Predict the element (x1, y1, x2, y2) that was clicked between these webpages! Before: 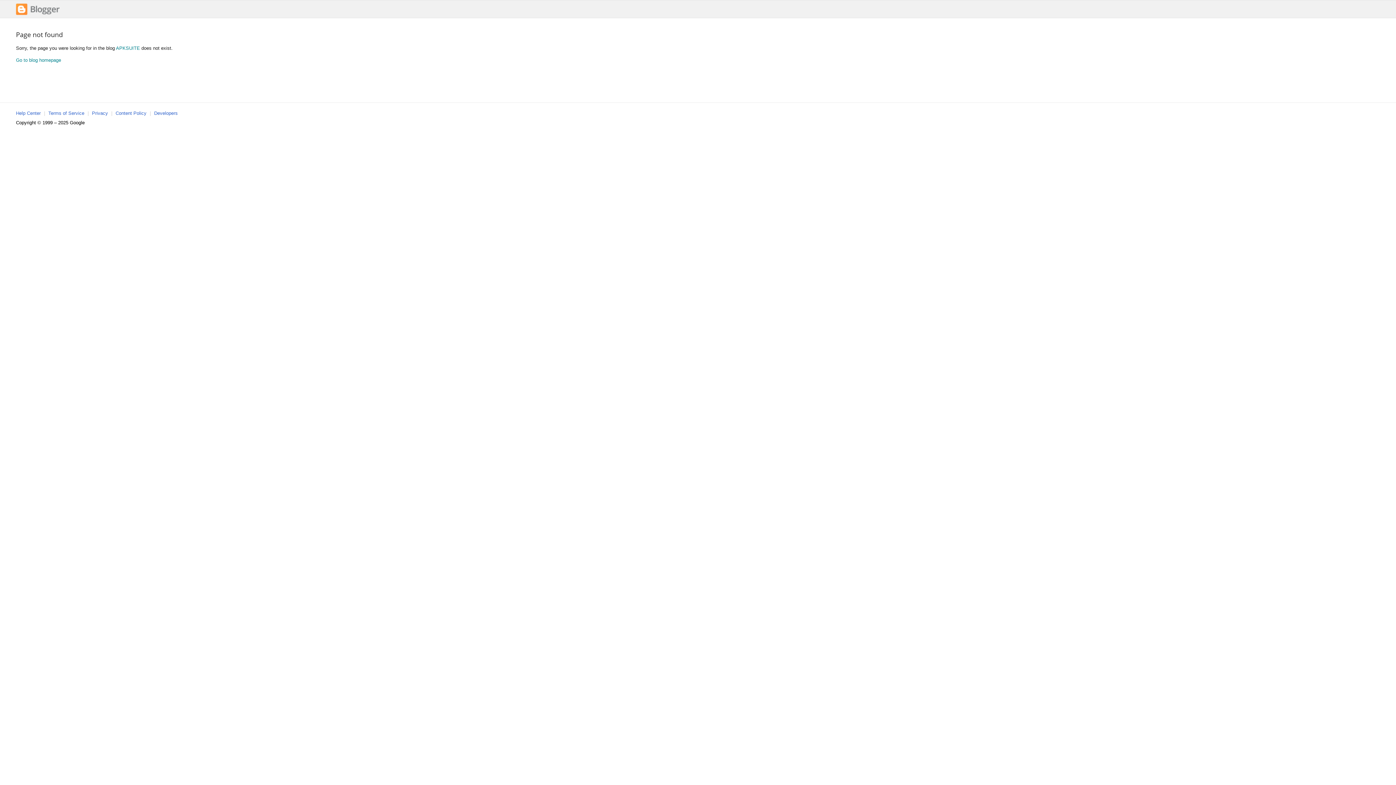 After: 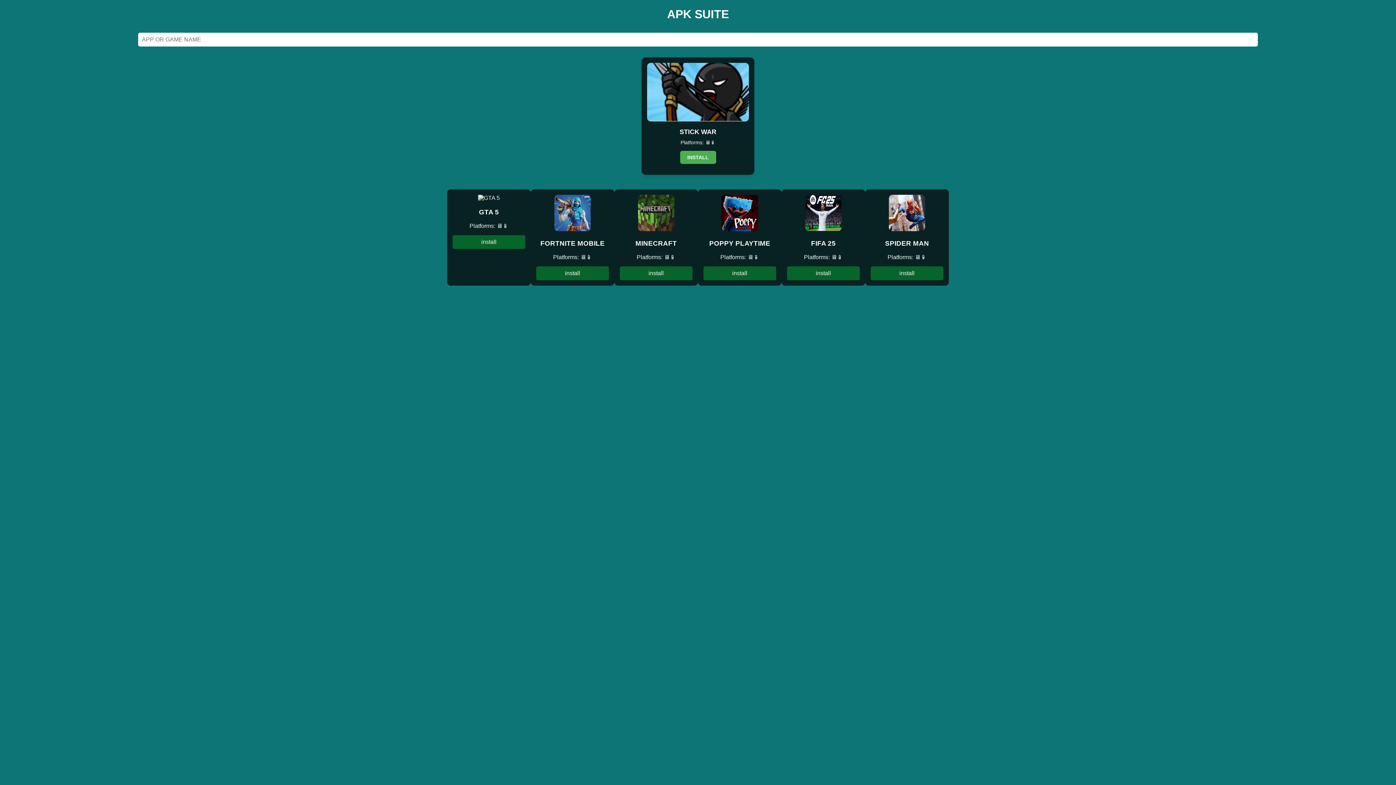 Action: label: Go to blog homepage bbox: (16, 57, 61, 62)